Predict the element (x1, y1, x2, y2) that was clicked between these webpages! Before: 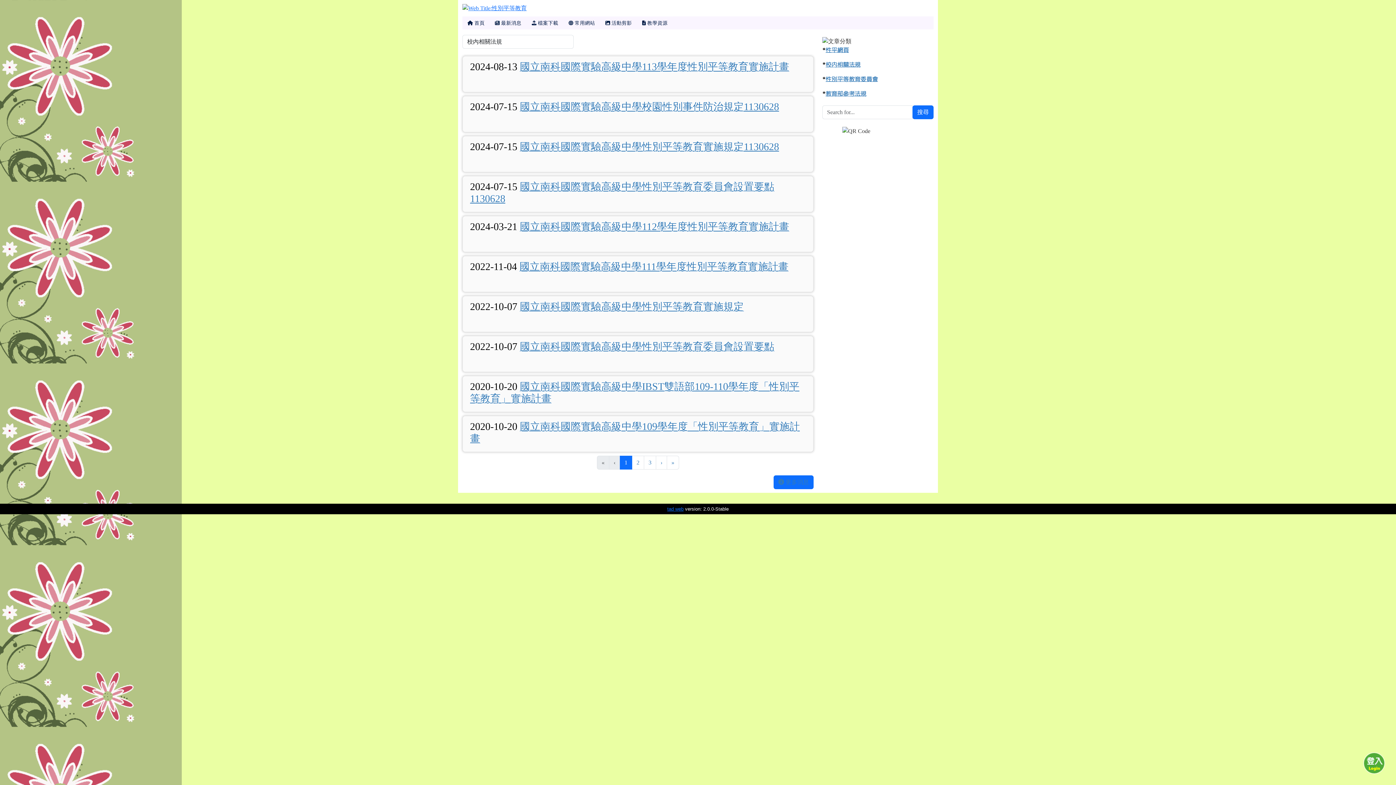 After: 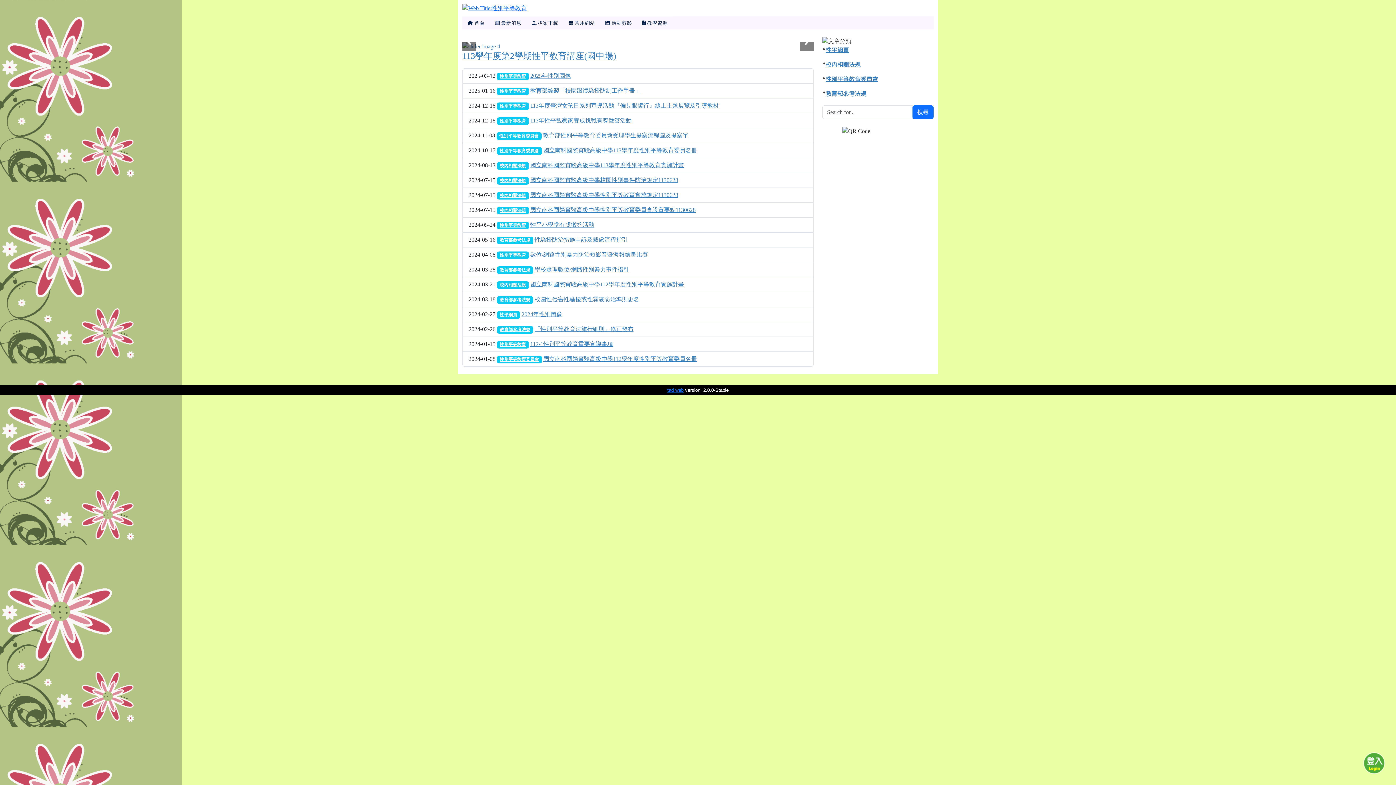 Action: label:  首頁 bbox: (462, 16, 489, 29)